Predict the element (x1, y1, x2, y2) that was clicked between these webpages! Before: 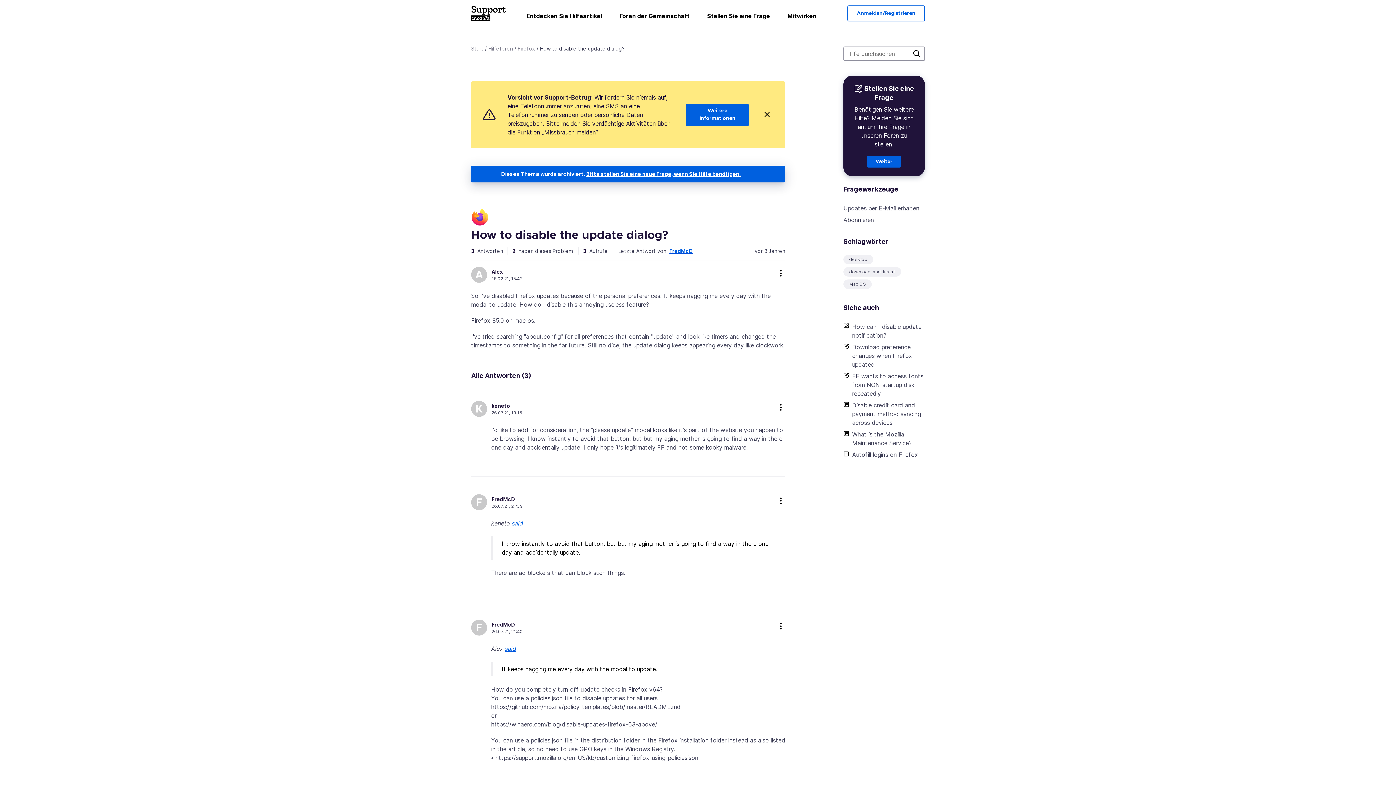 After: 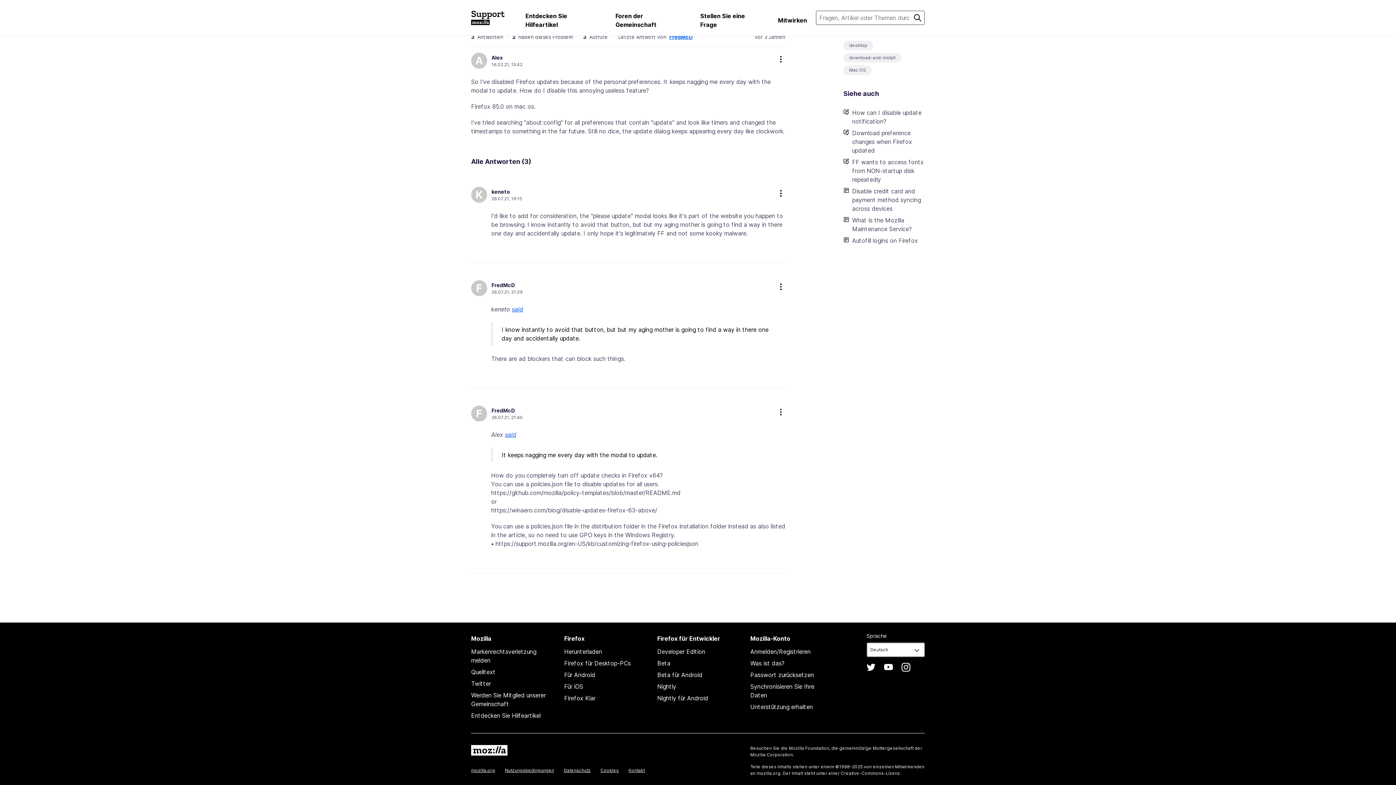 Action: label: 26.07.21, 21:39 bbox: (491, 503, 522, 509)